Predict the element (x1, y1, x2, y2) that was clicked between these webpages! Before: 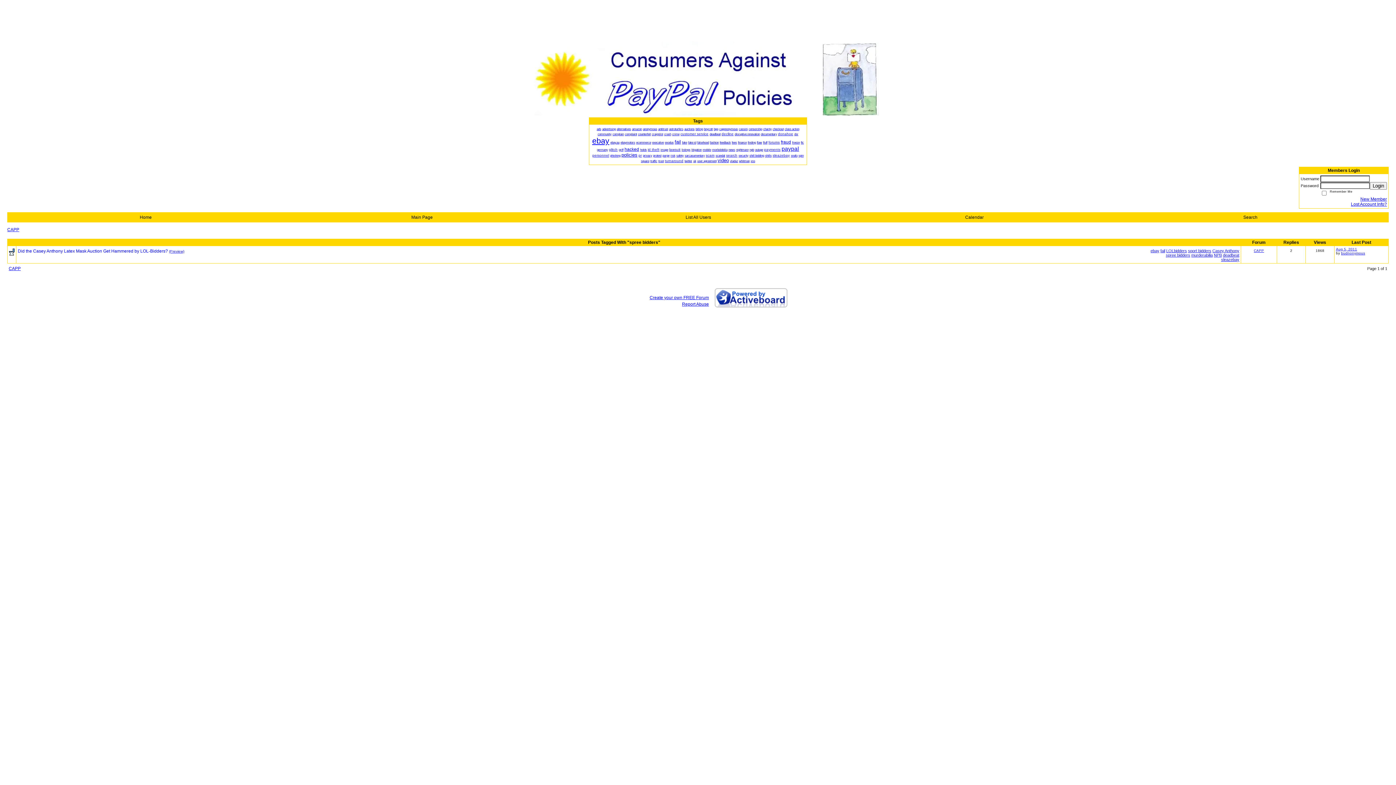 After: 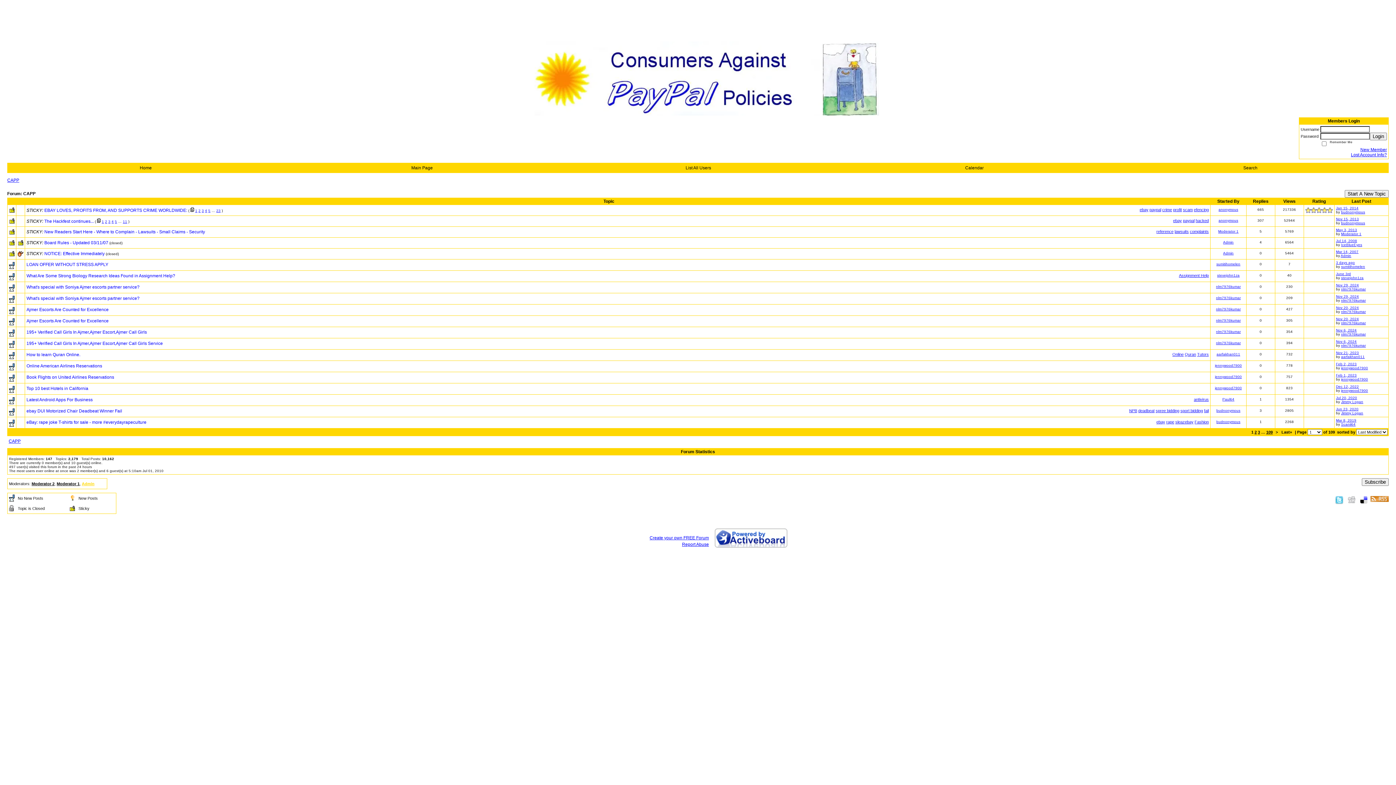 Action: bbox: (8, 266, 20, 271) label: CAPP